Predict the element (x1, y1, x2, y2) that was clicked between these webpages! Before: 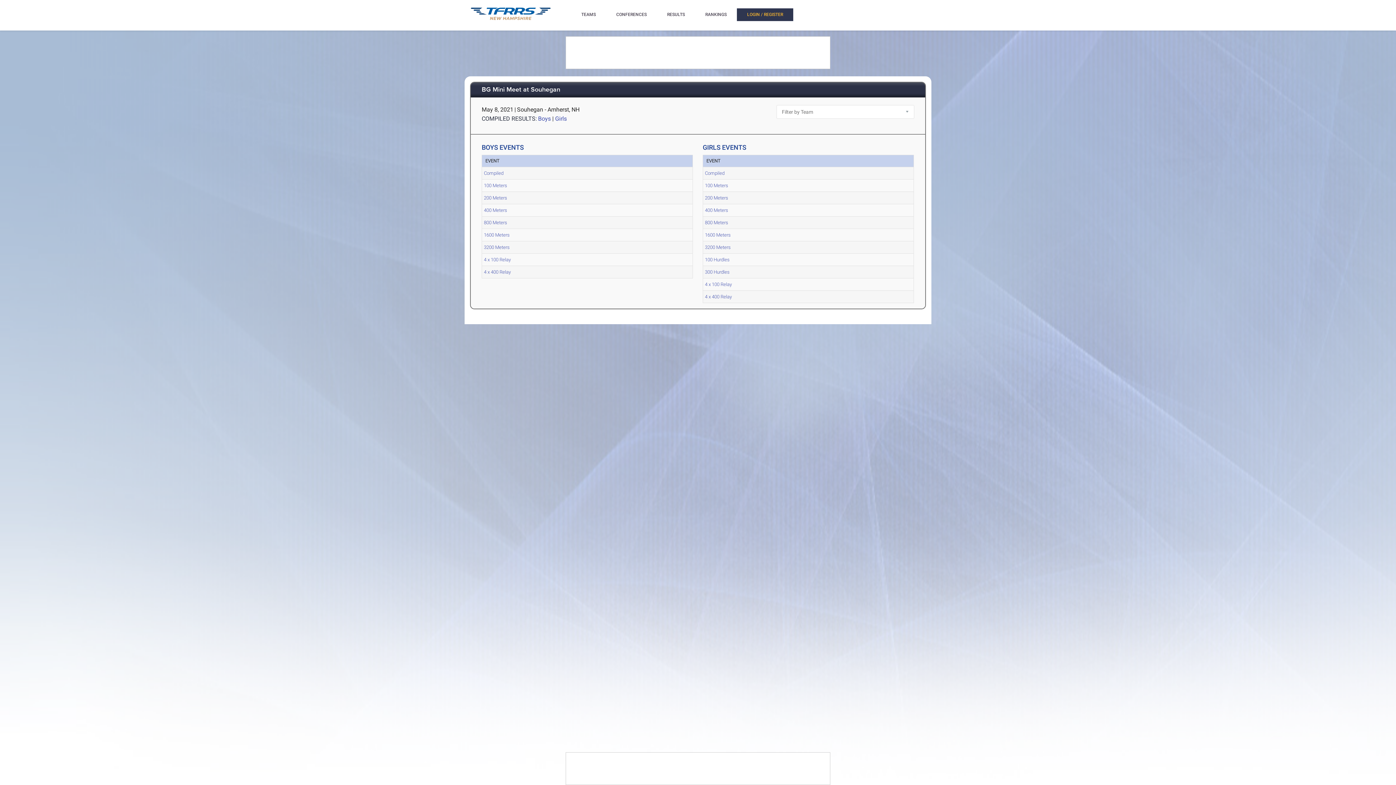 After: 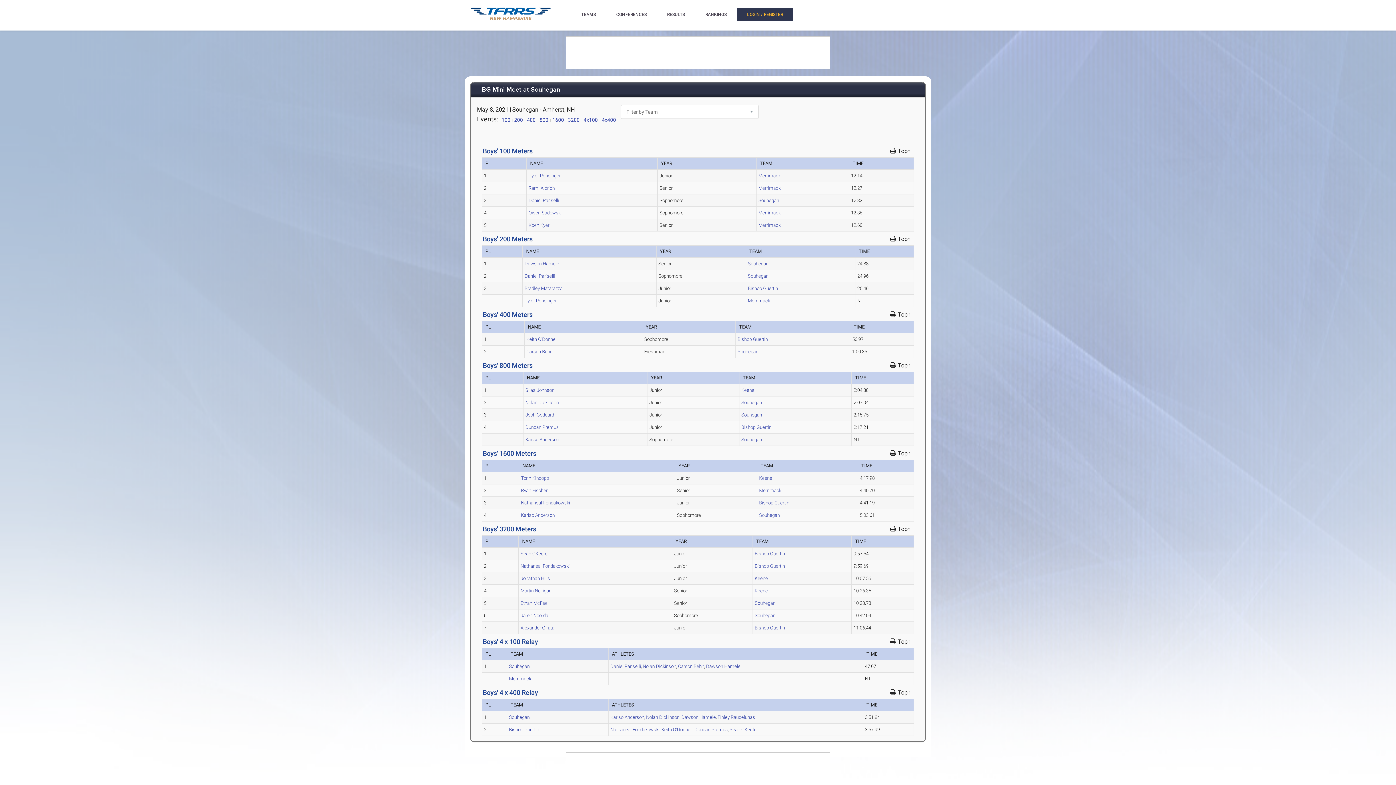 Action: bbox: (484, 170, 503, 176) label: Compiled